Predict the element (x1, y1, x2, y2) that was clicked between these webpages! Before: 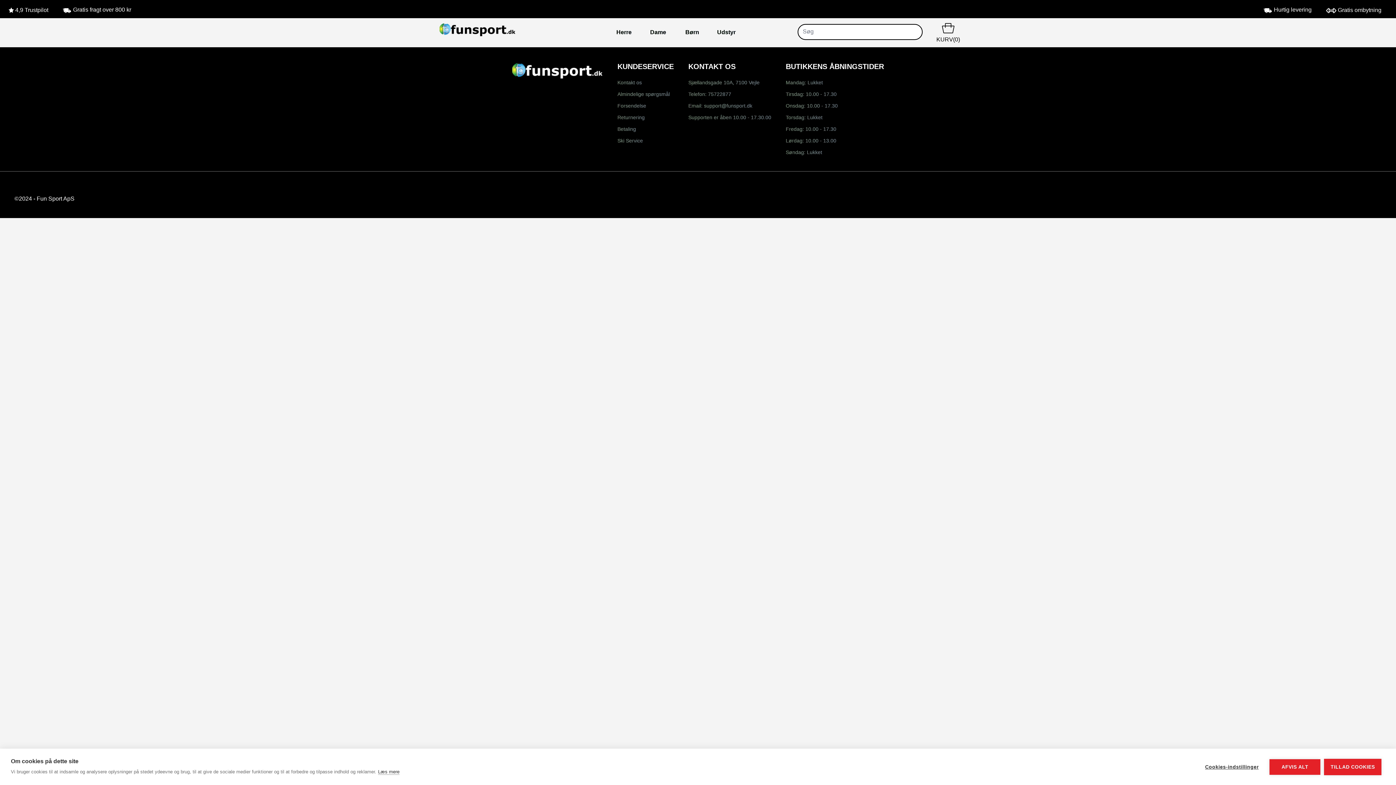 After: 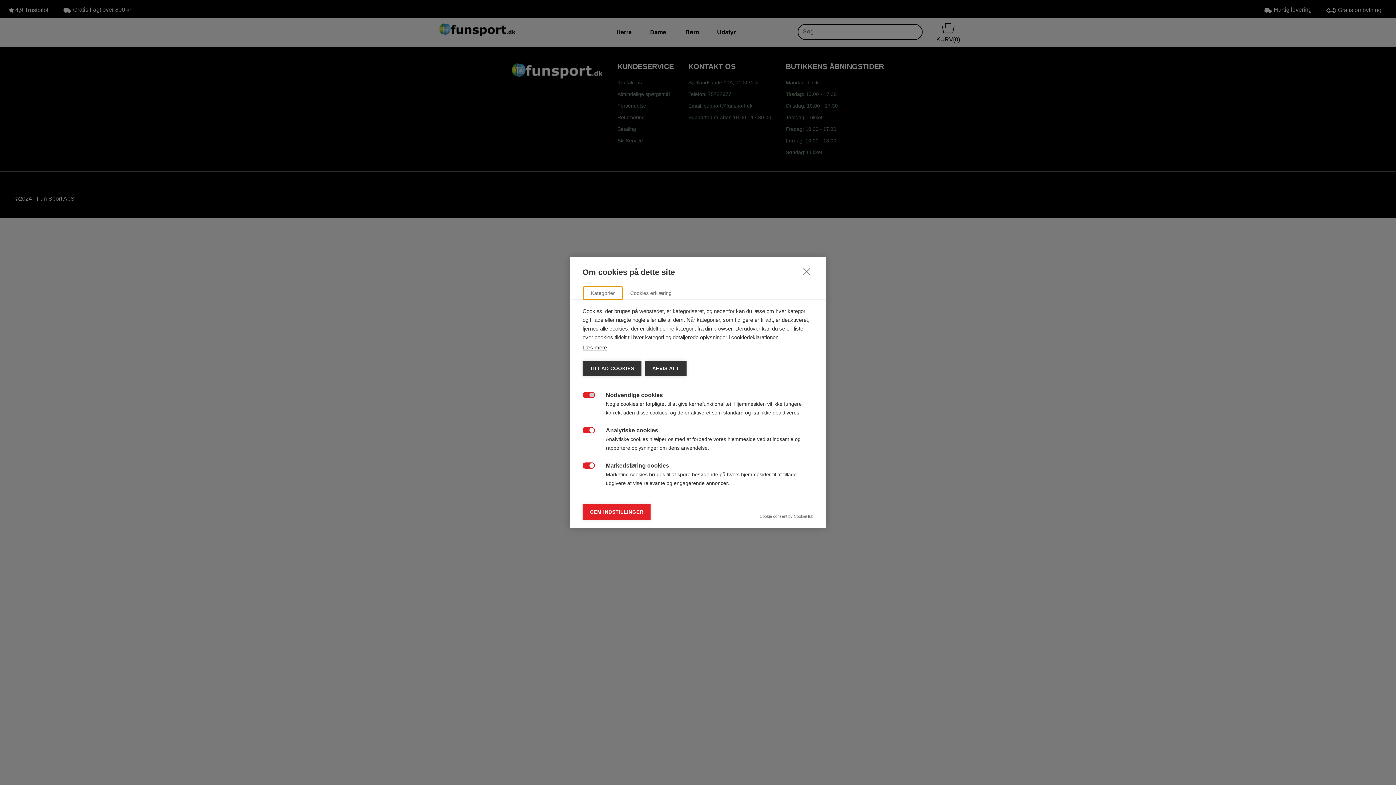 Action: bbox: (1198, 759, 1266, 775) label: Cookies-indstillinger